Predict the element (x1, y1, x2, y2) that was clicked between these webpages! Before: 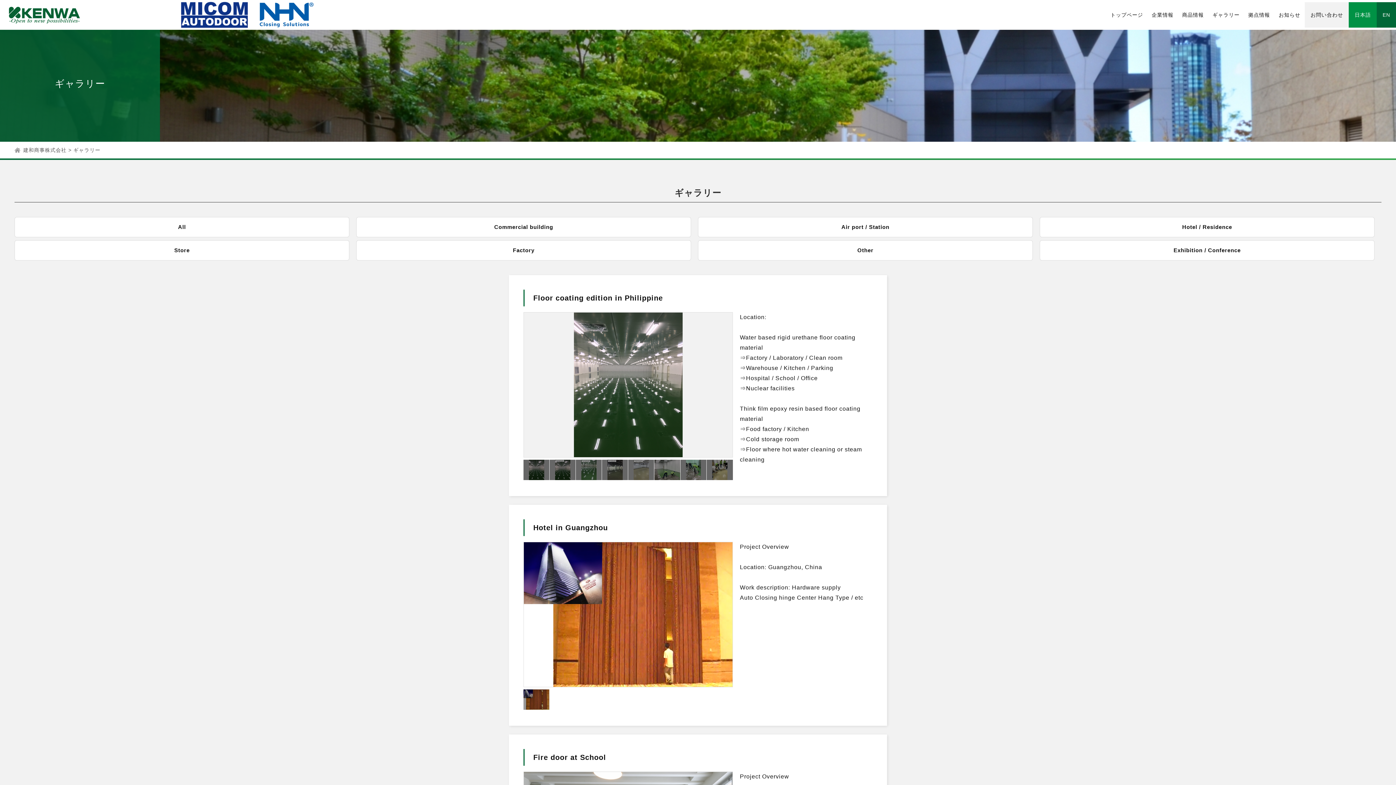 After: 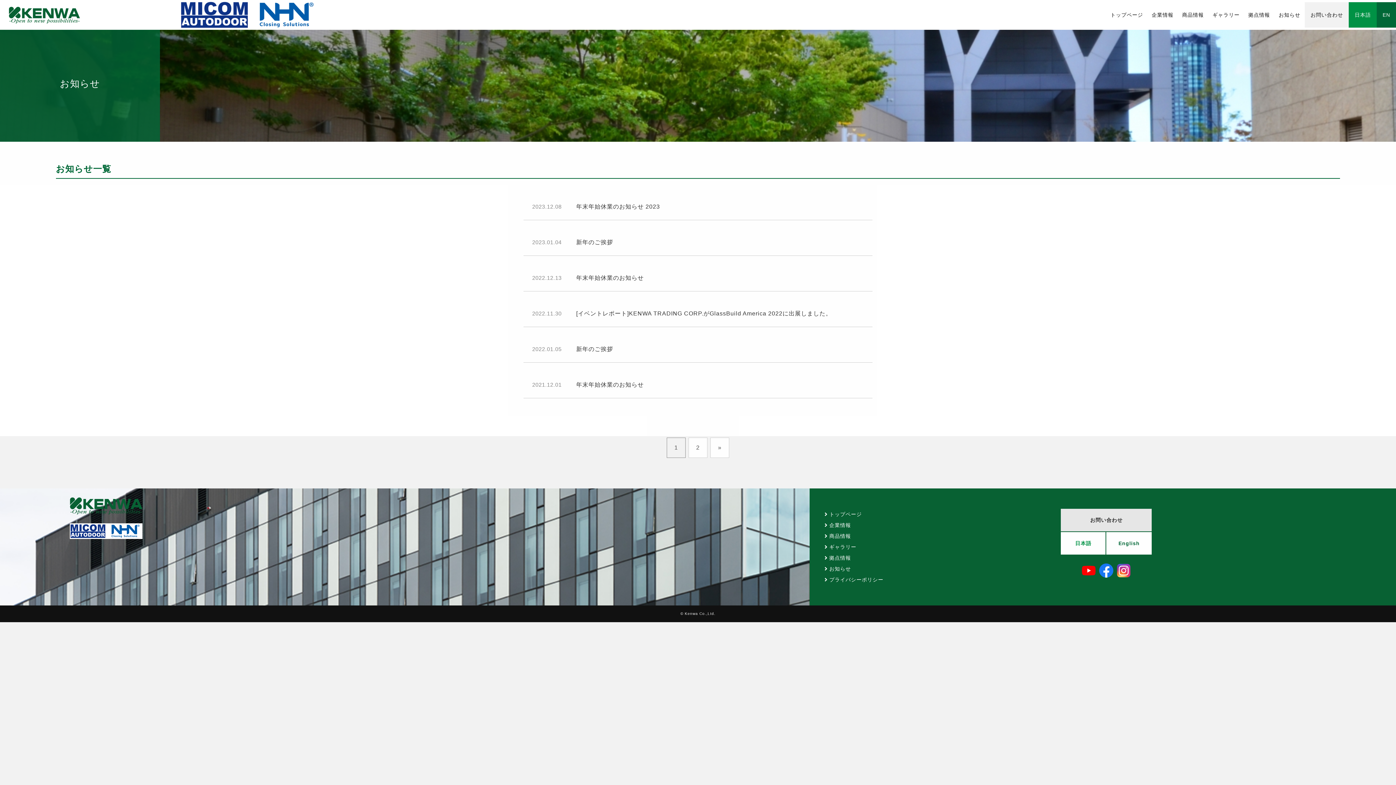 Action: label: お知らせ bbox: (1274, 2, 1305, 27)